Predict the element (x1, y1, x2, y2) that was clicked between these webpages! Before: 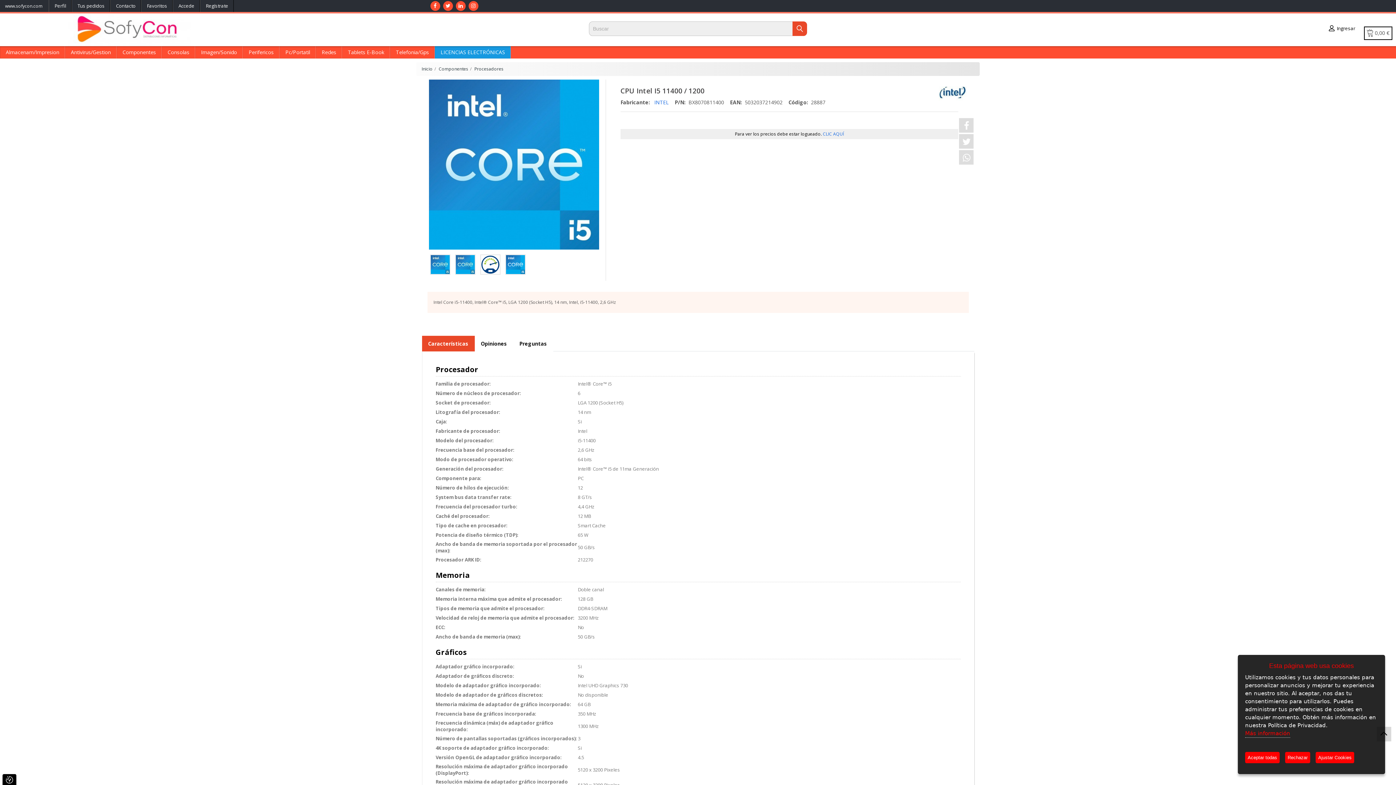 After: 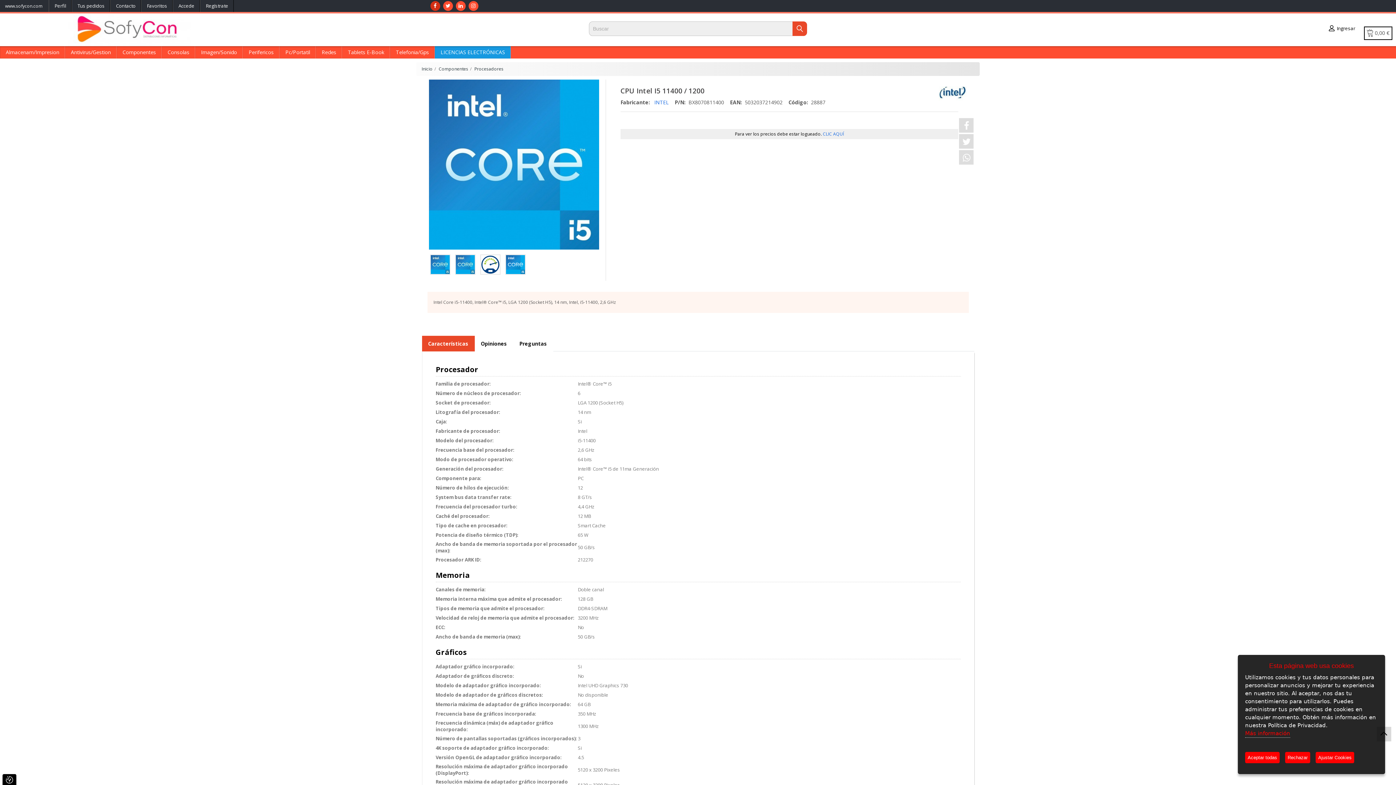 Action: bbox: (430, 1, 440, 10)